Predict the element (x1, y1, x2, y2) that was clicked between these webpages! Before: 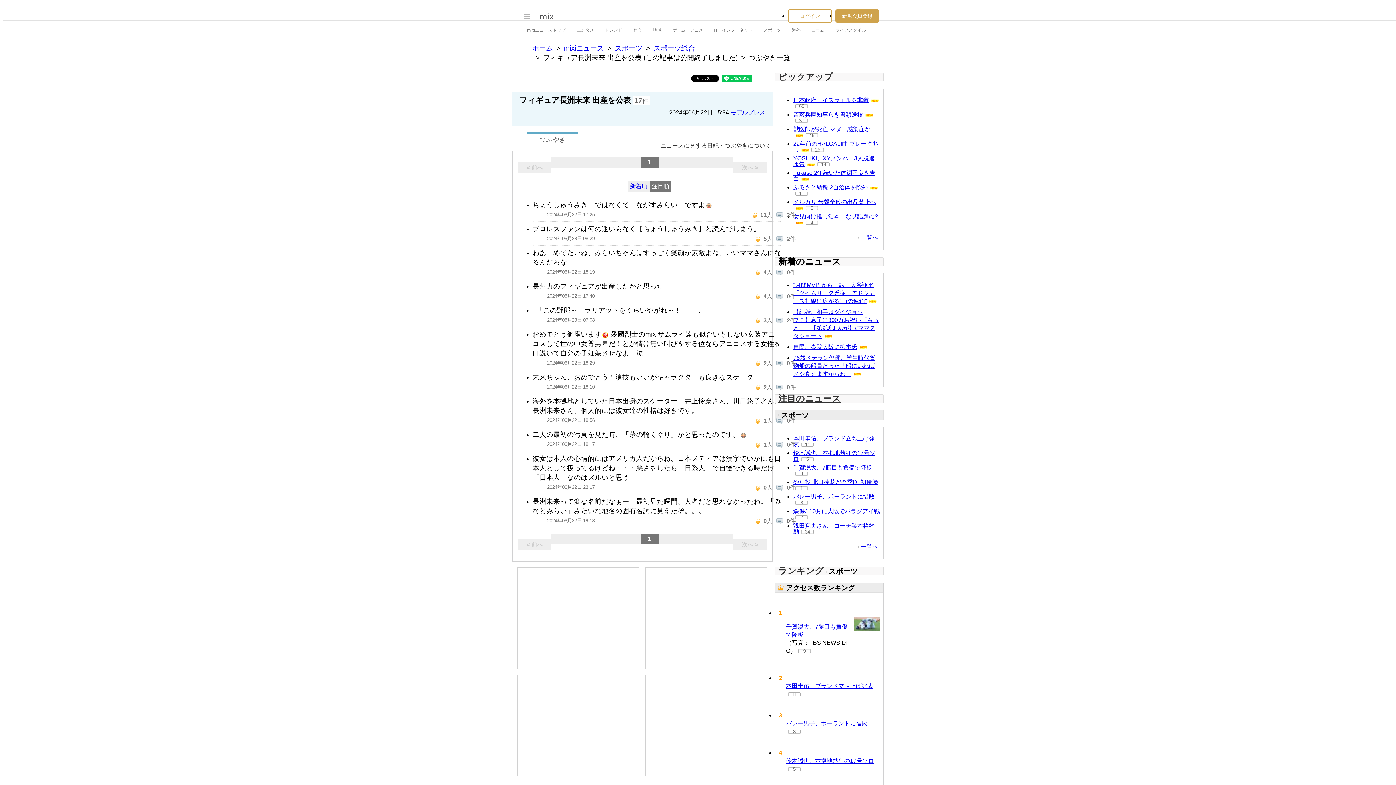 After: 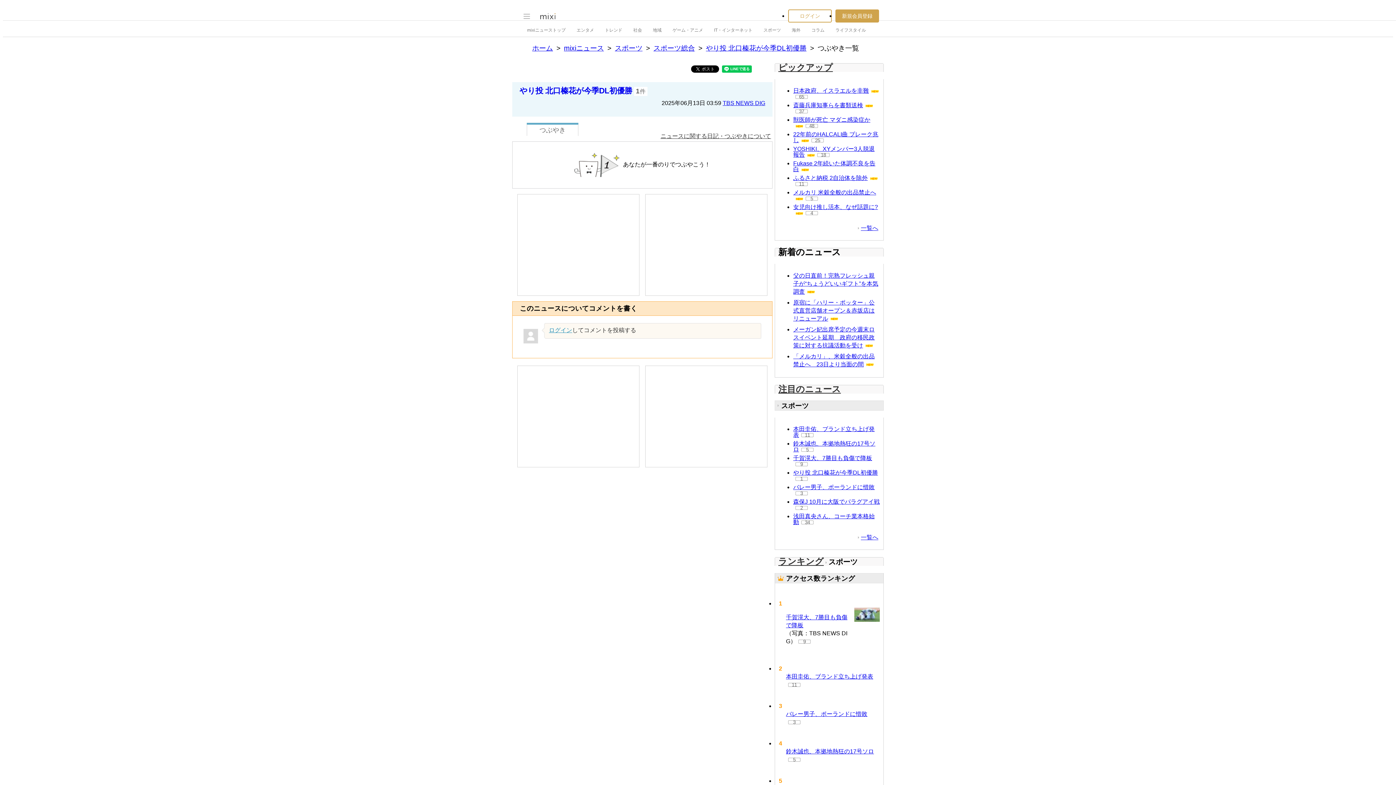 Action: label: 1 bbox: (795, 486, 808, 490)